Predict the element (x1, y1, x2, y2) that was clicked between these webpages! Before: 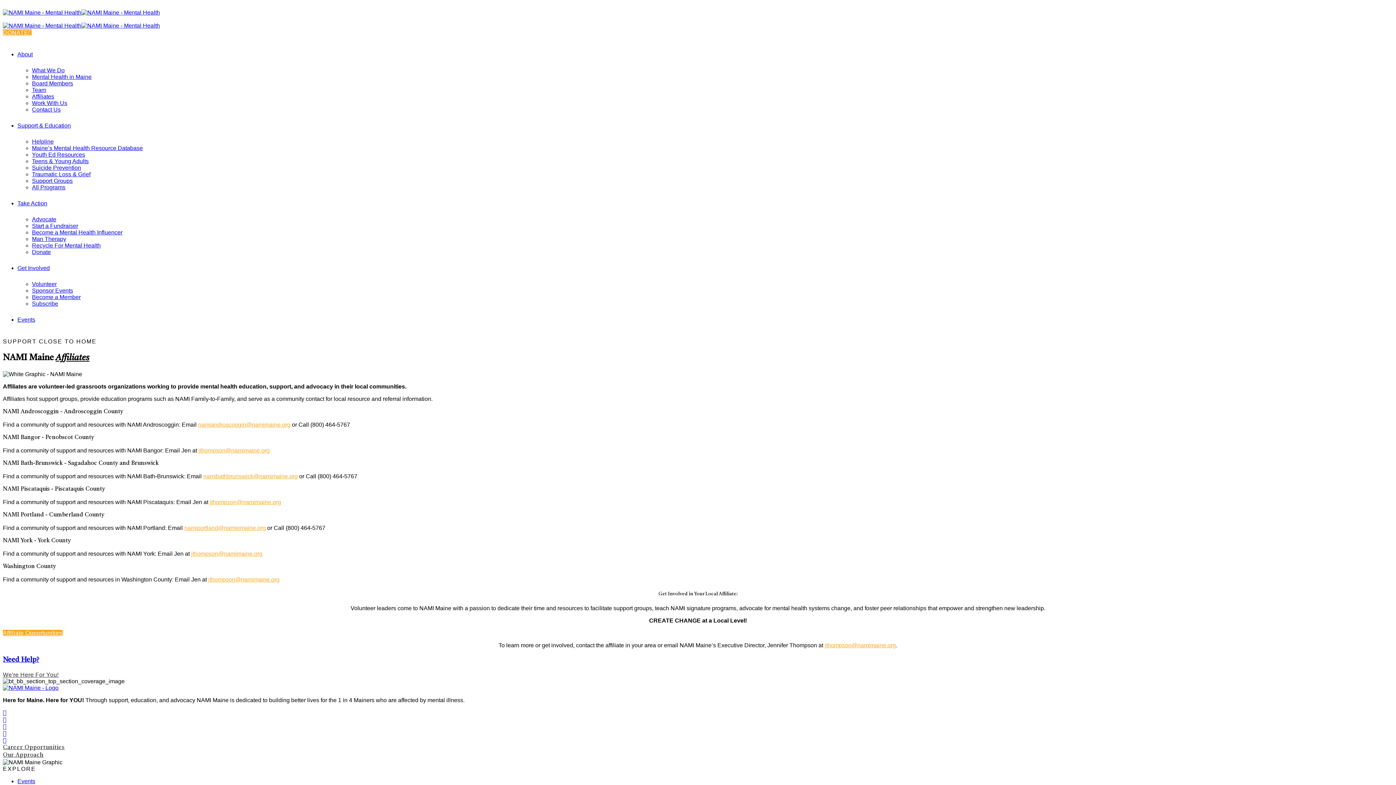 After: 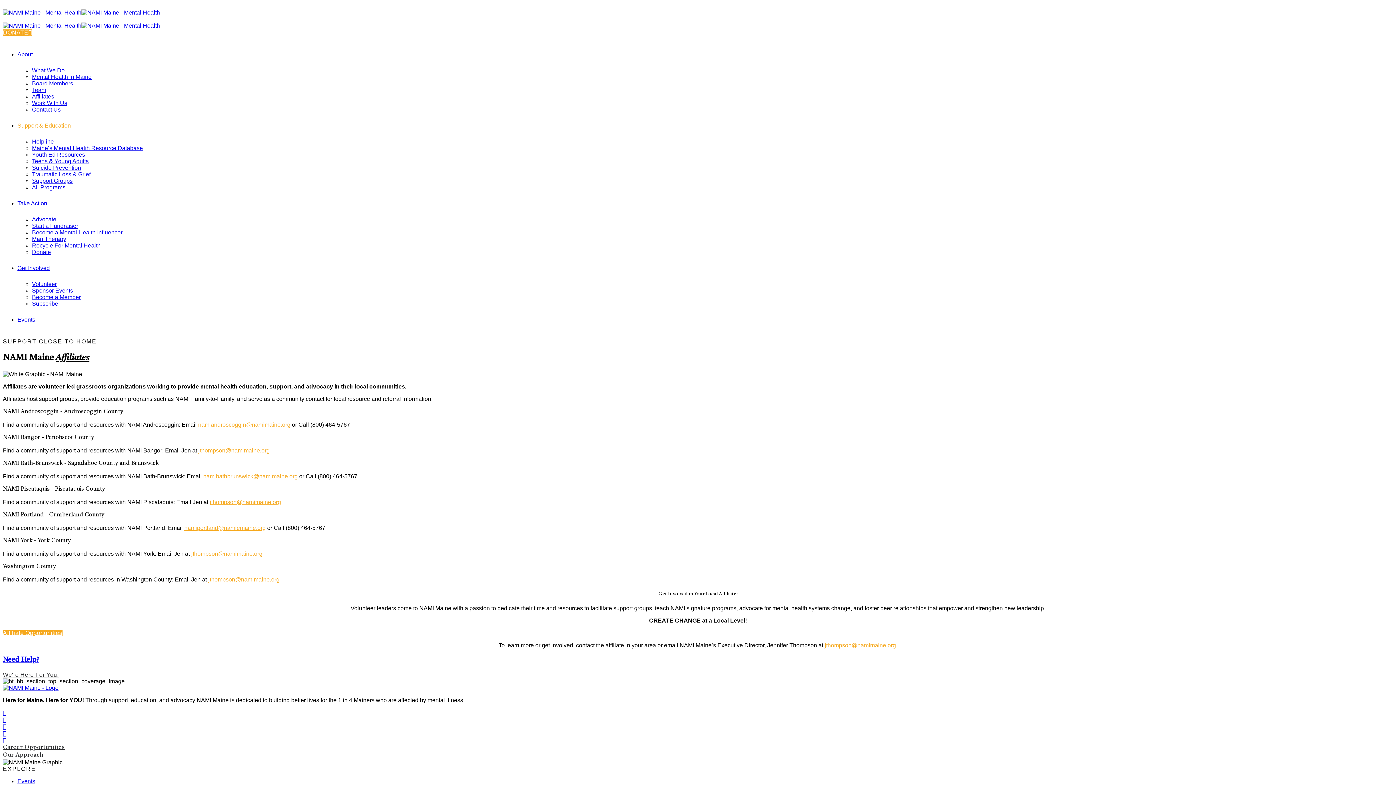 Action: bbox: (17, 122, 70, 128) label: Support & Education